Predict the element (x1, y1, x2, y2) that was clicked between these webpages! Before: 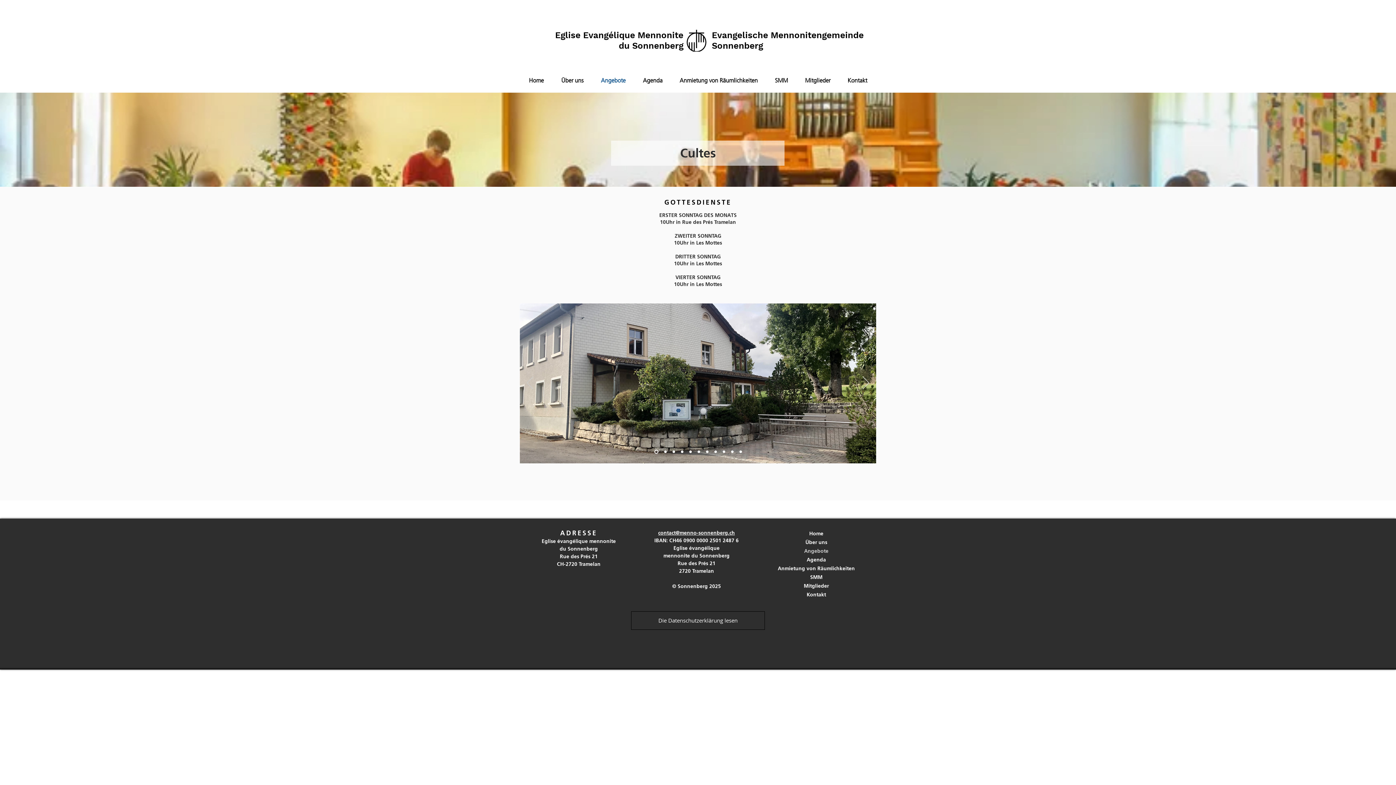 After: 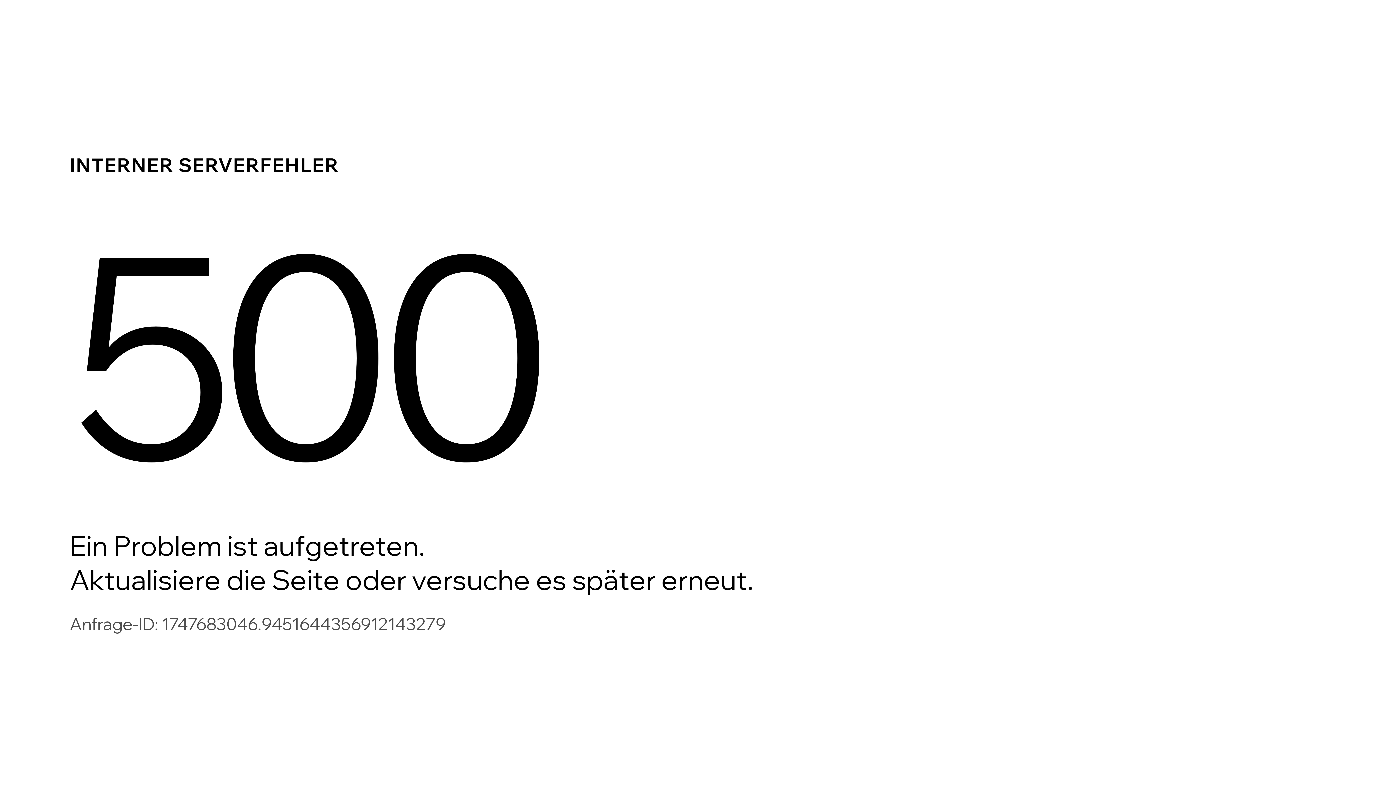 Action: bbox: (757, 581, 875, 590) label: Mitglieder